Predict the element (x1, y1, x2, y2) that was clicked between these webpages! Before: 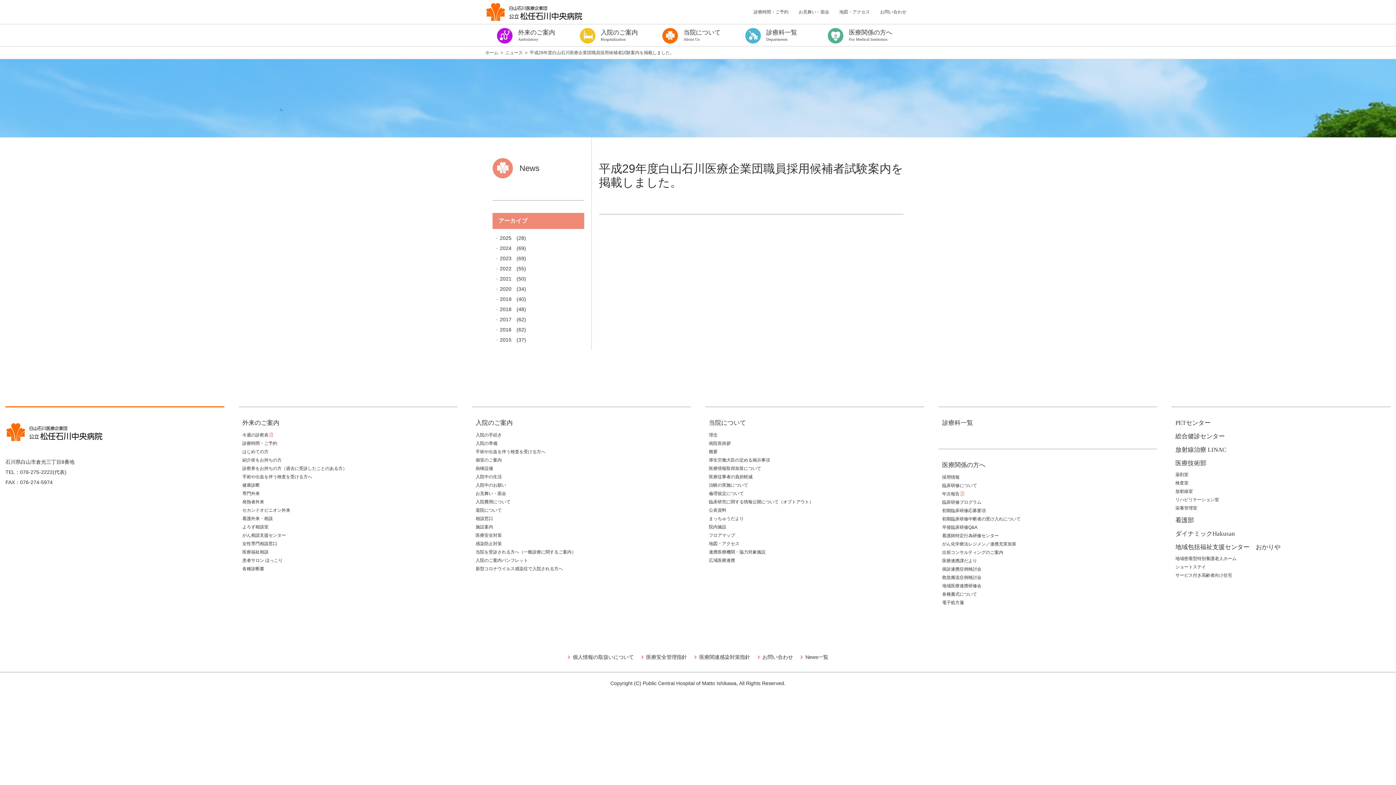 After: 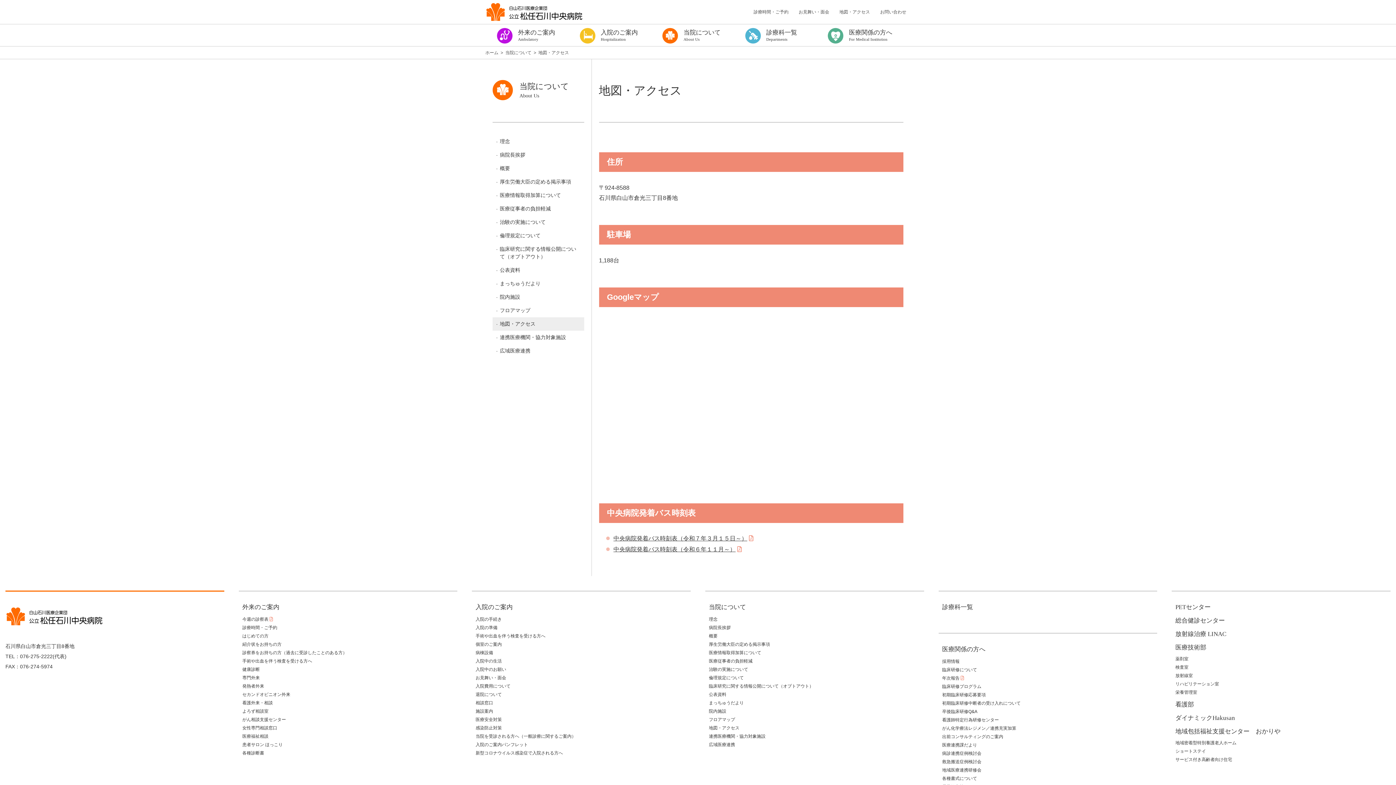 Action: label: 地図・アクセス bbox: (709, 541, 739, 546)